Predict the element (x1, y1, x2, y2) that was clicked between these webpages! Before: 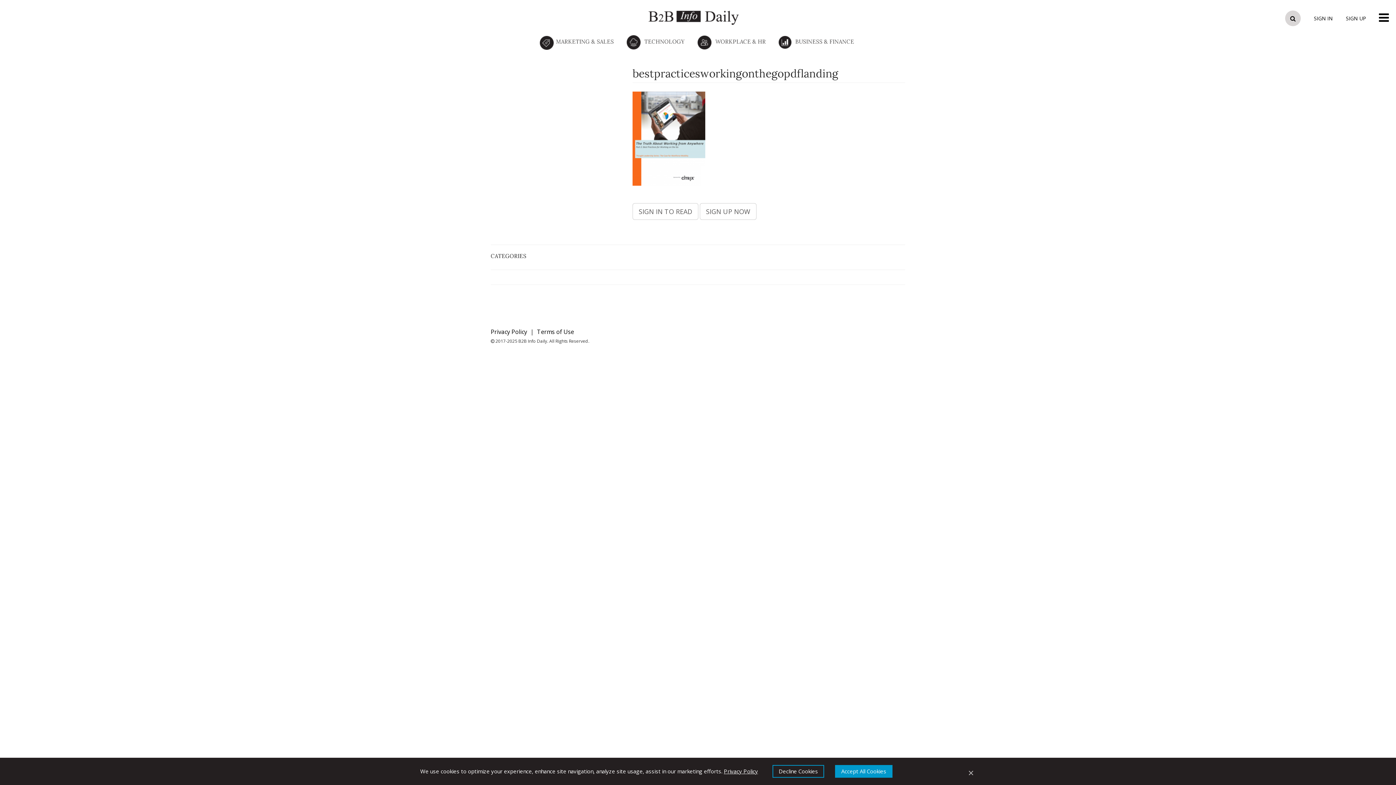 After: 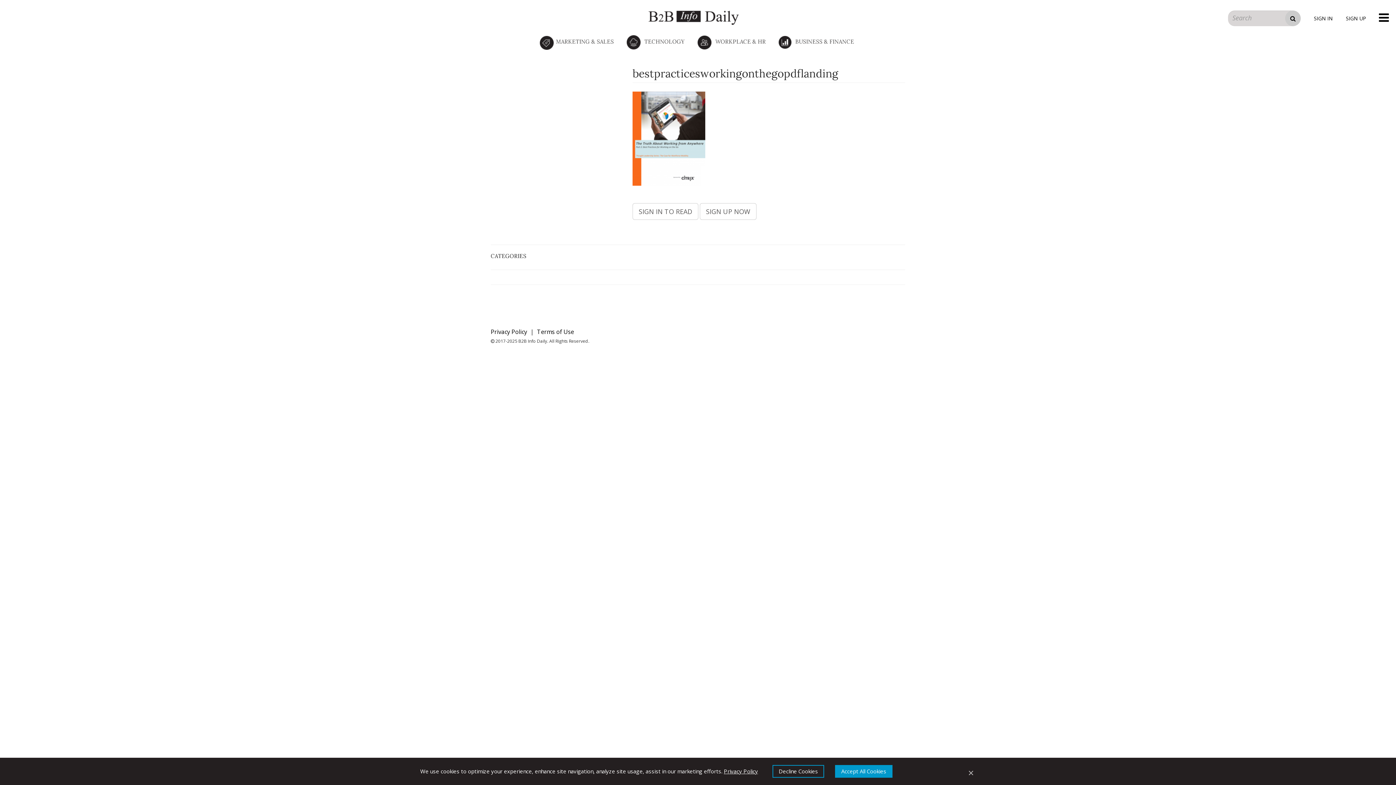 Action: bbox: (1285, 10, 1301, 26)